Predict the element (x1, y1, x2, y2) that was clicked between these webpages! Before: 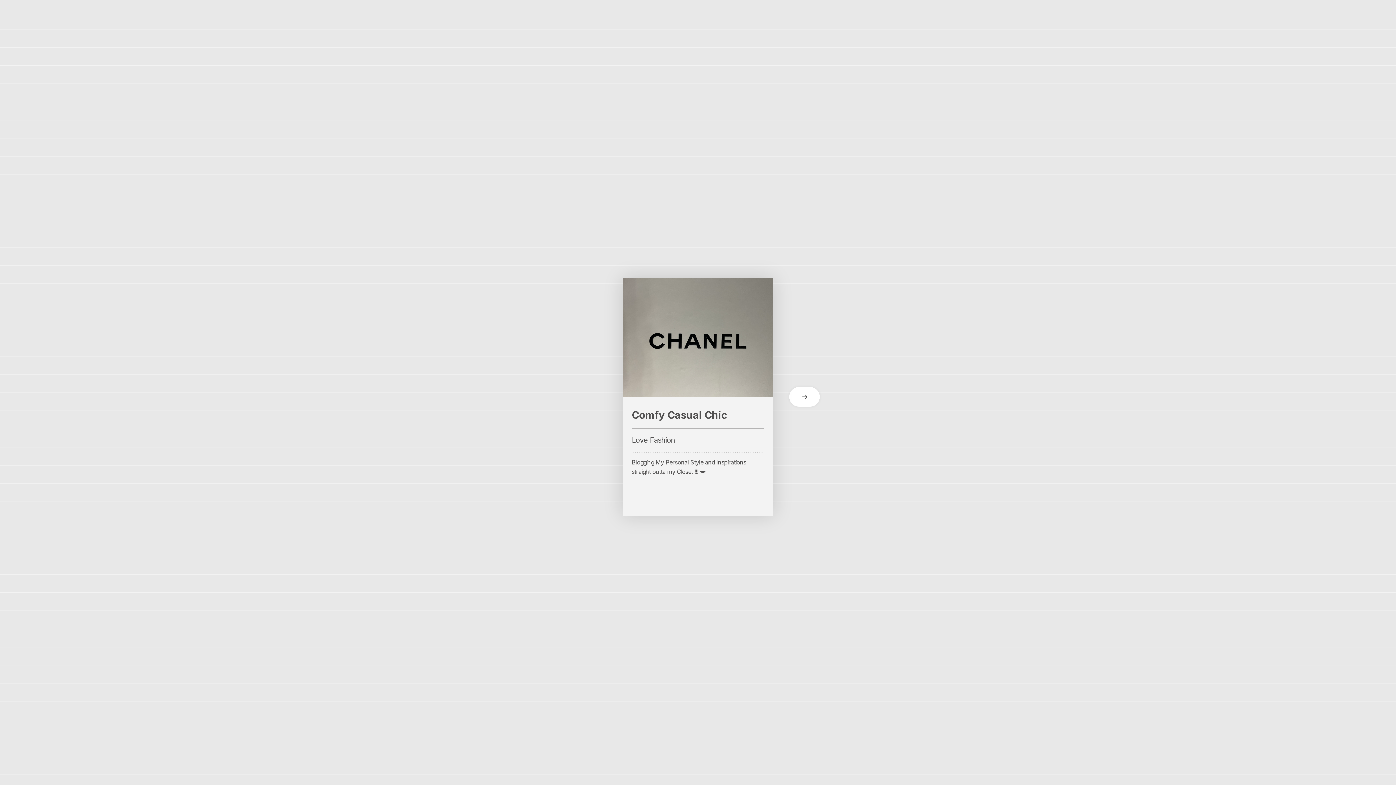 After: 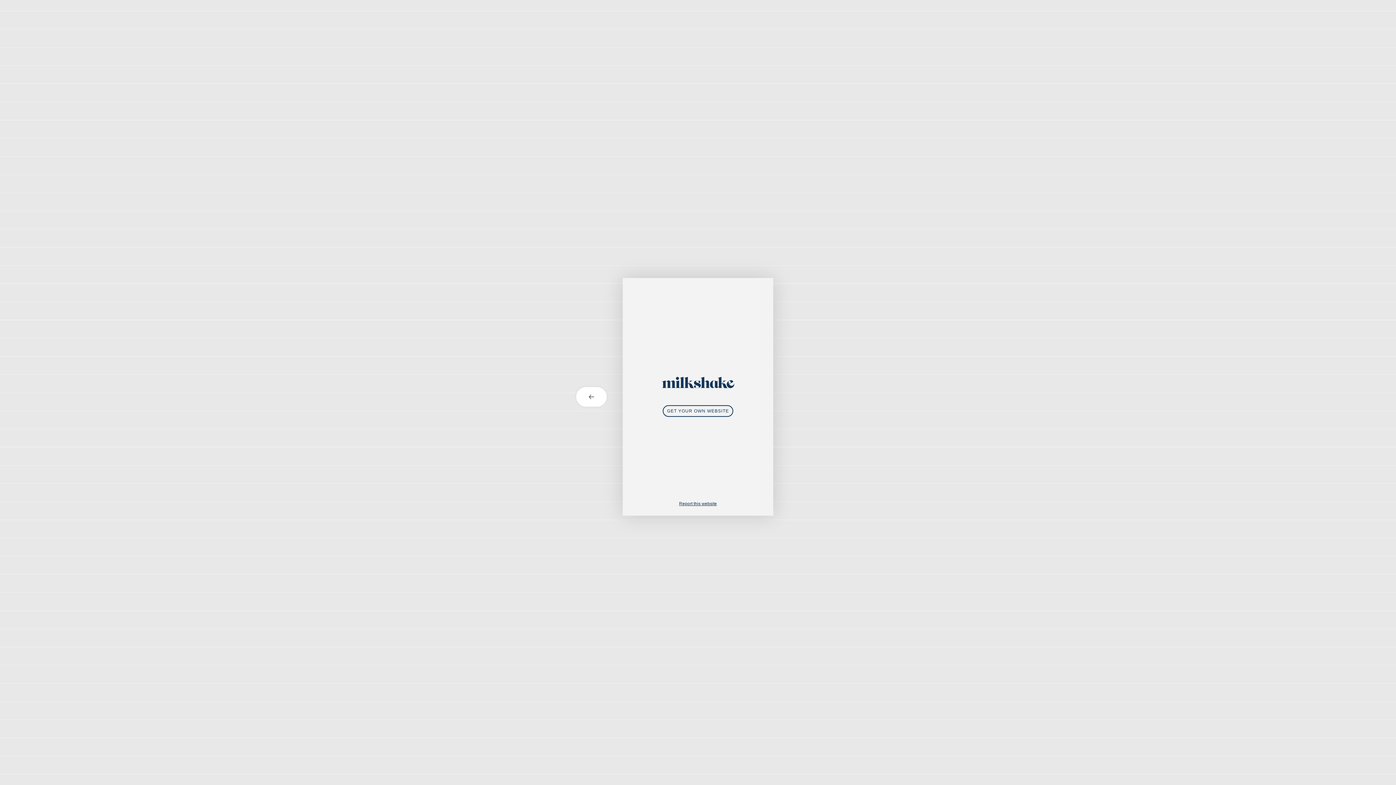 Action: bbox: (773, 387, 821, 406) label: next card